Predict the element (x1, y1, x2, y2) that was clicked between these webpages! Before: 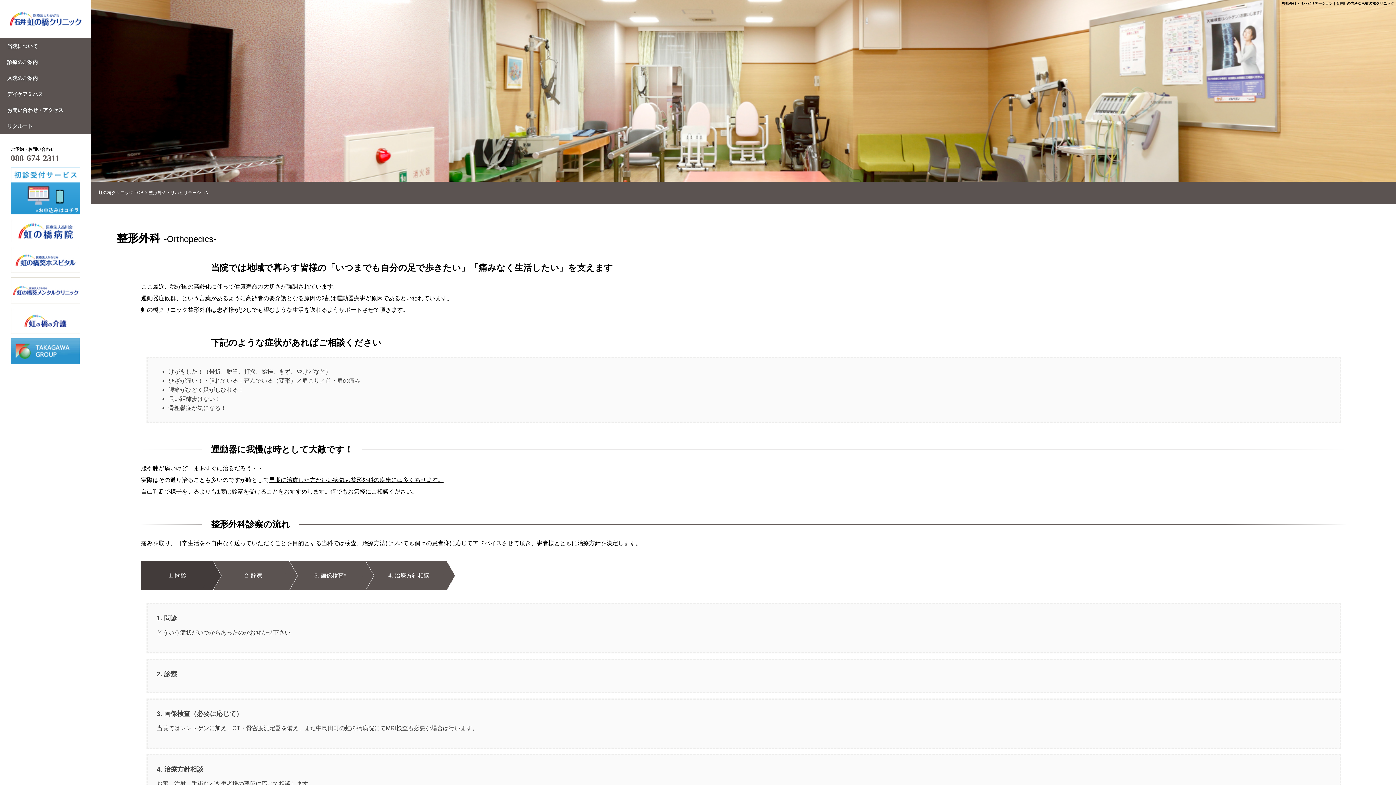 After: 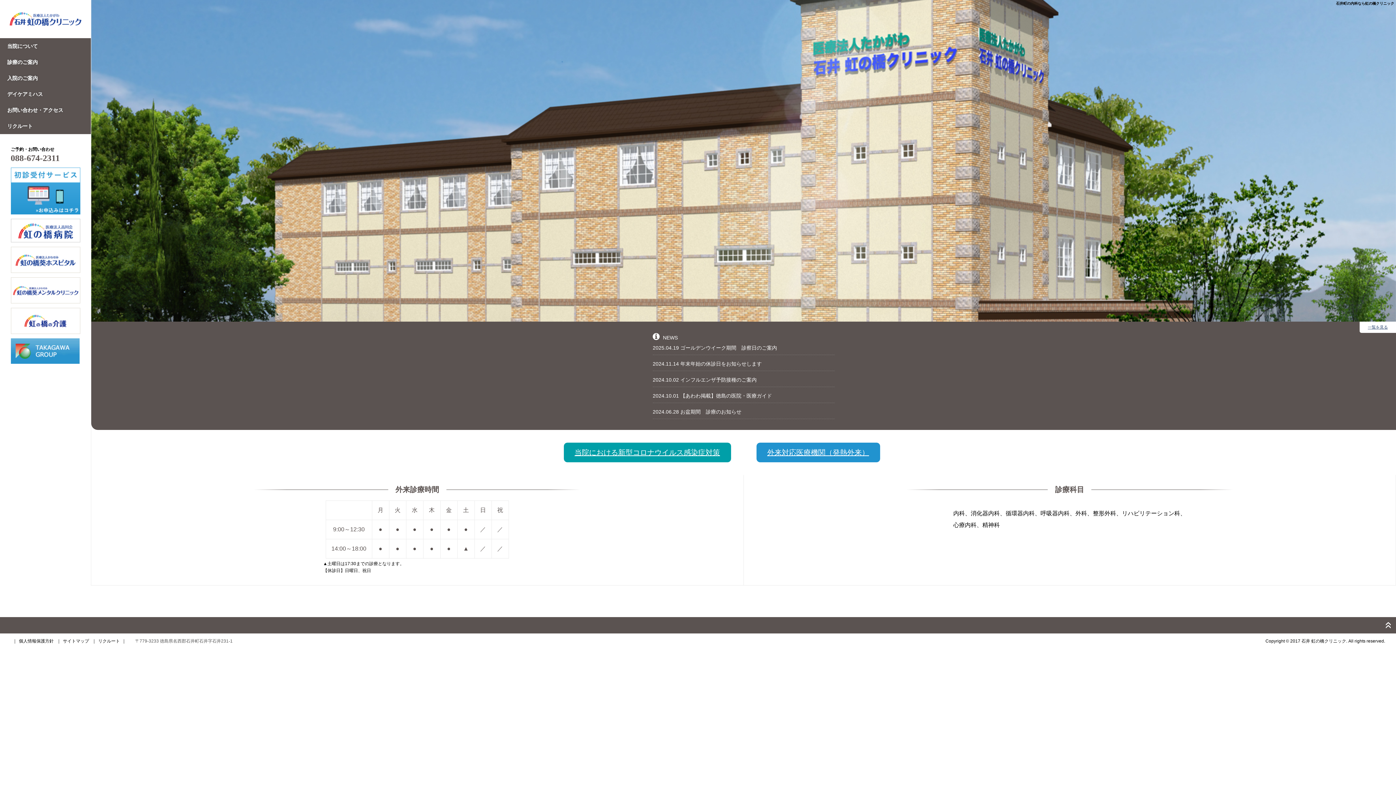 Action: bbox: (9, 23, 81, 27)